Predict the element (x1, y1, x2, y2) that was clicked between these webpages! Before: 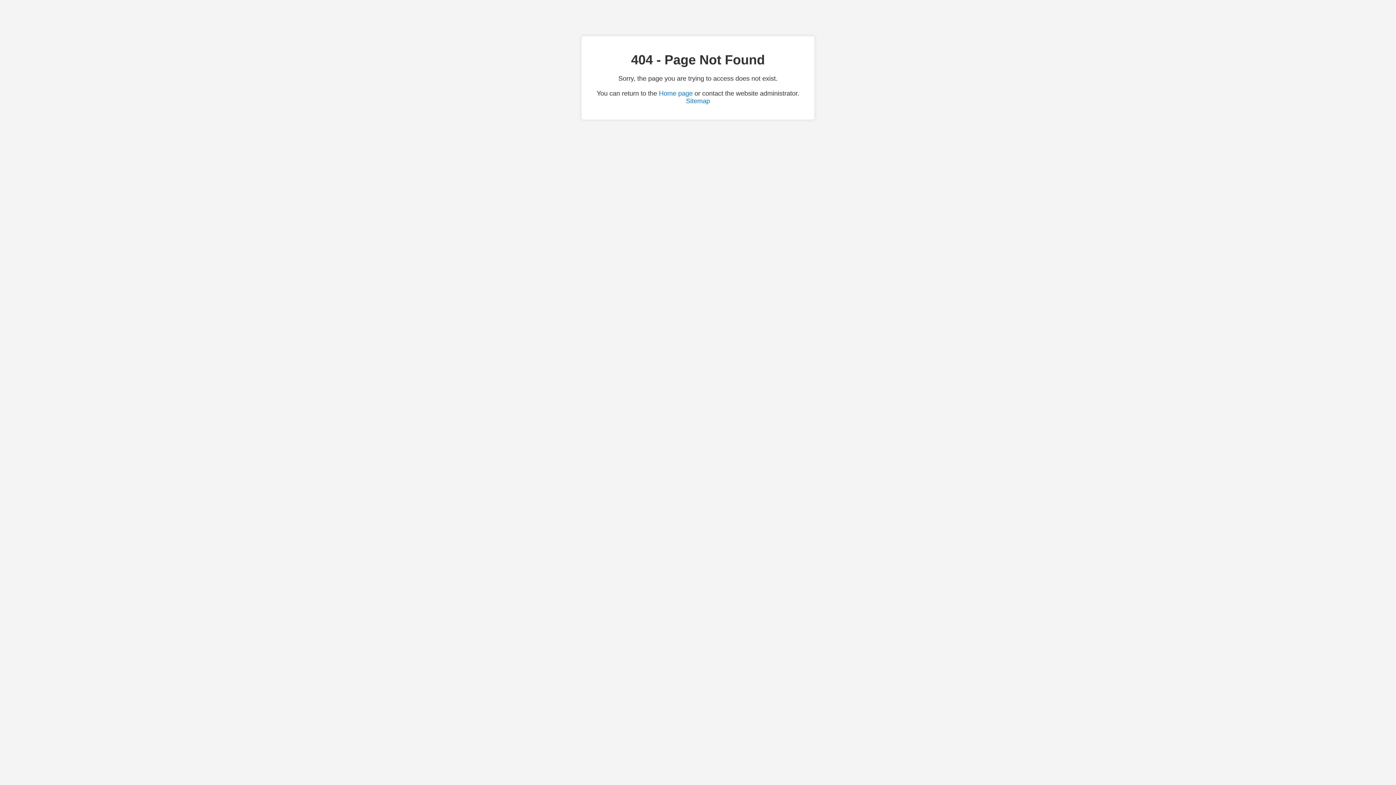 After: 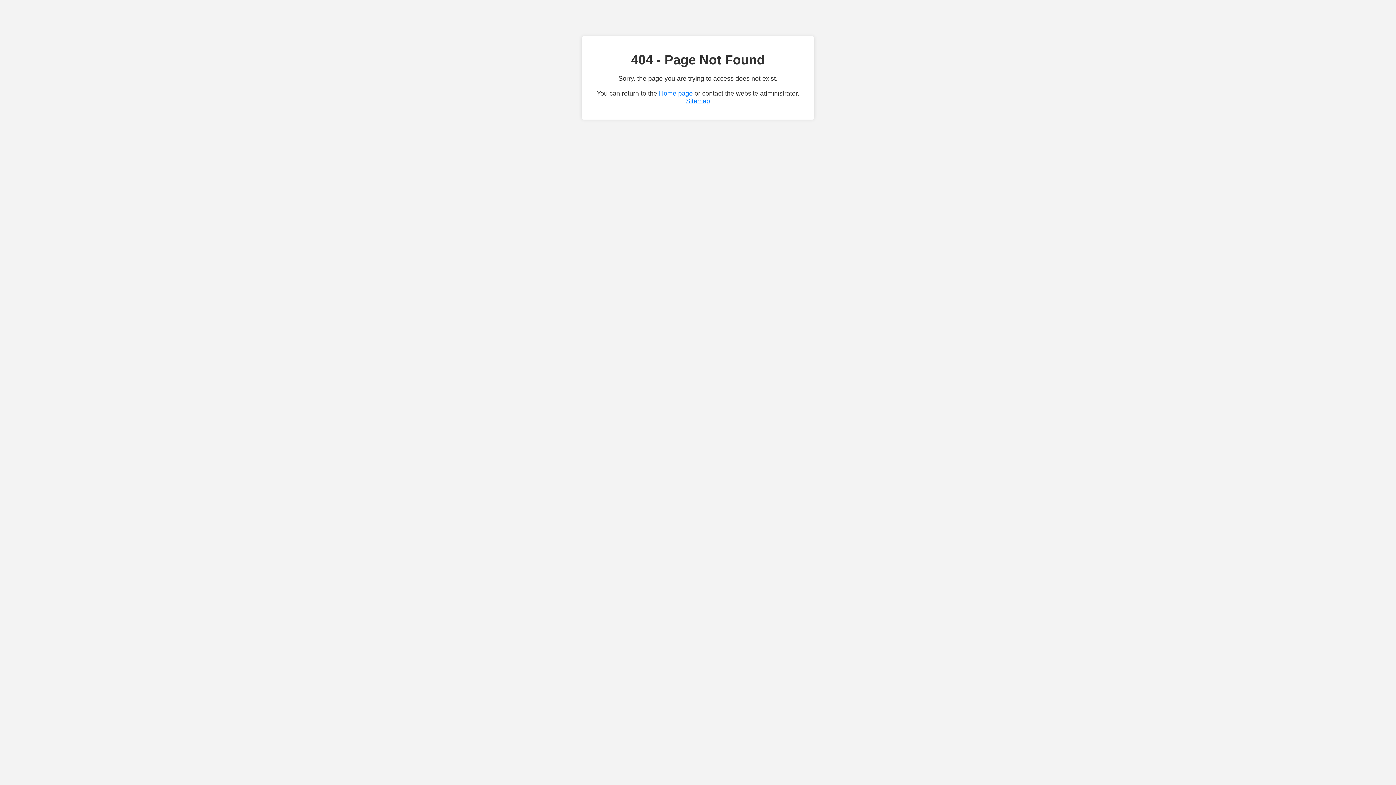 Action: bbox: (686, 97, 710, 104) label: Sitemap